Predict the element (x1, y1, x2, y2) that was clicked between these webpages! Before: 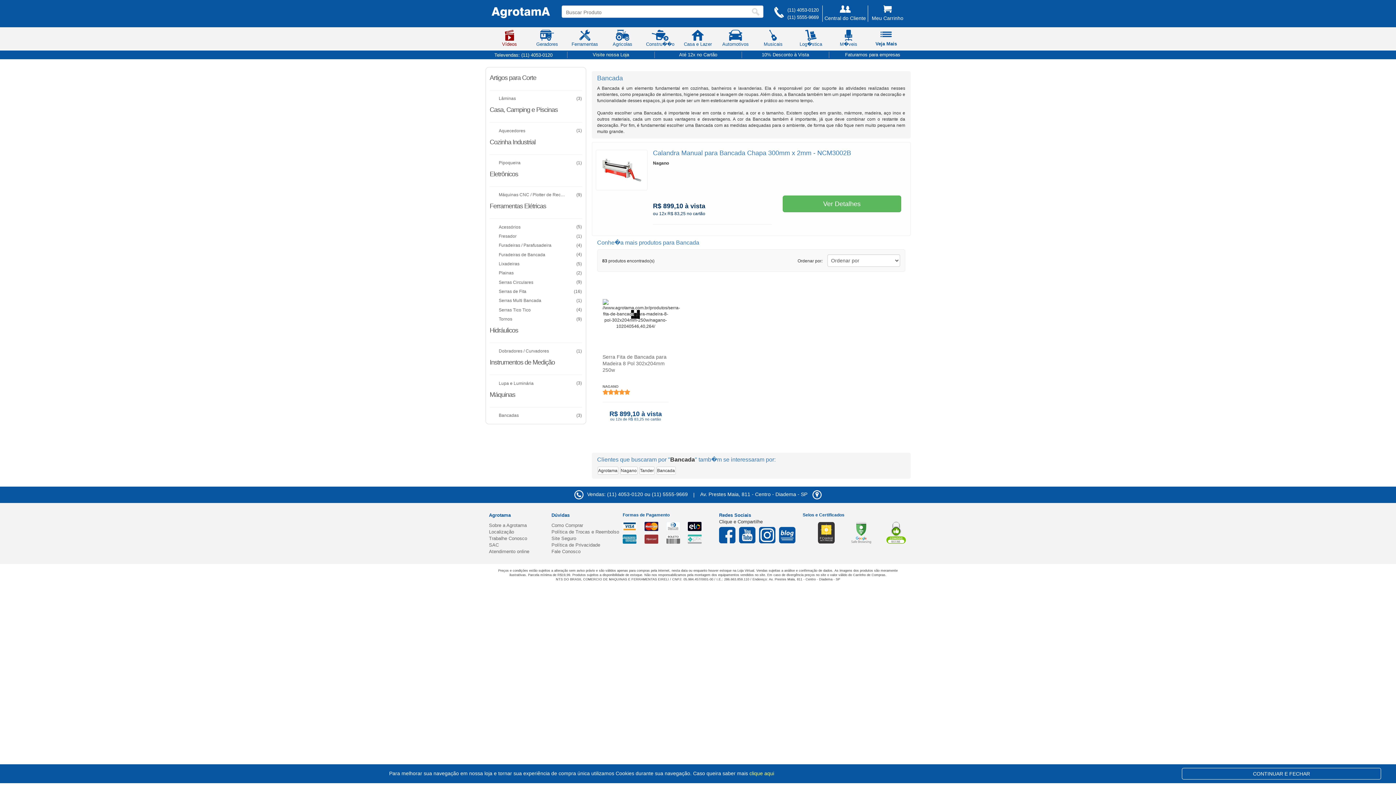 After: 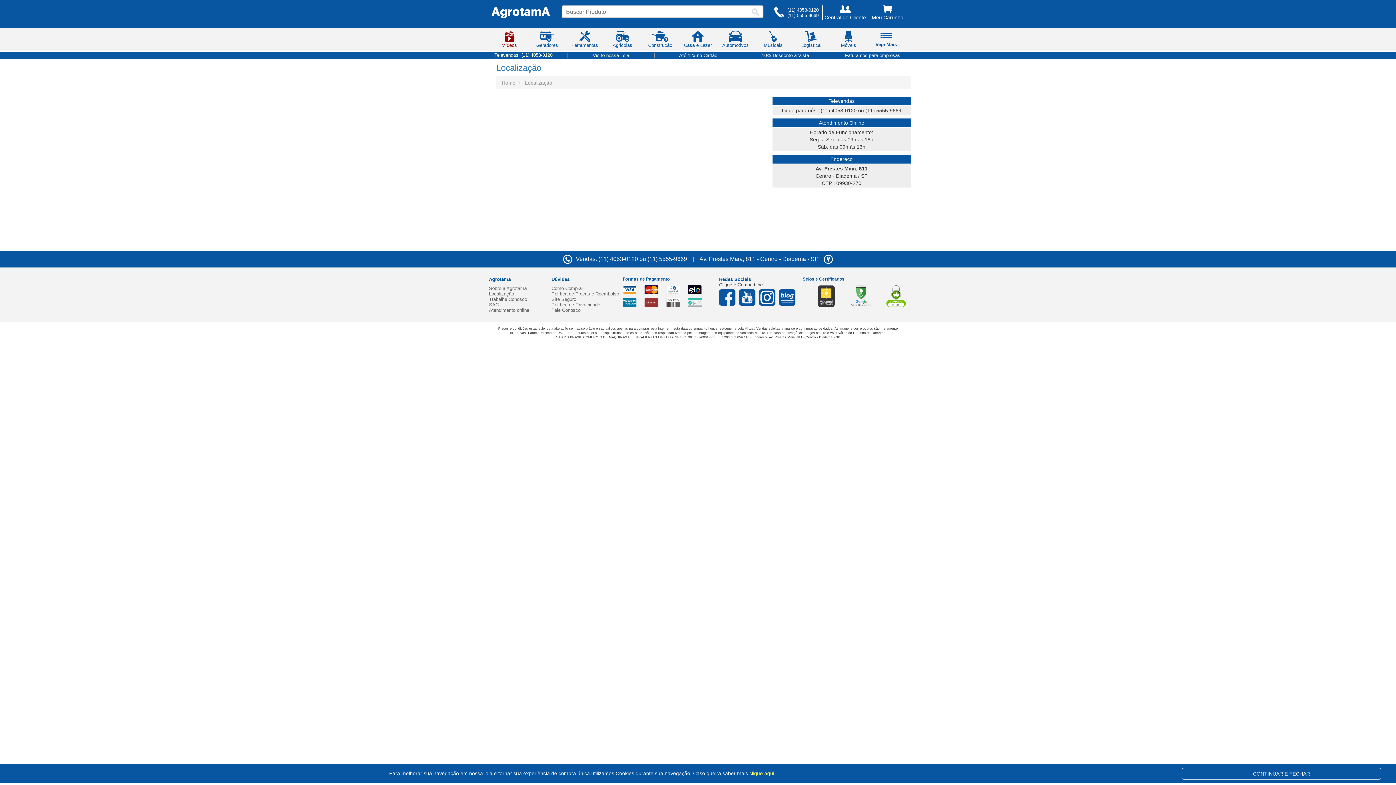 Action: bbox: (489, 529, 514, 534) label: Localização